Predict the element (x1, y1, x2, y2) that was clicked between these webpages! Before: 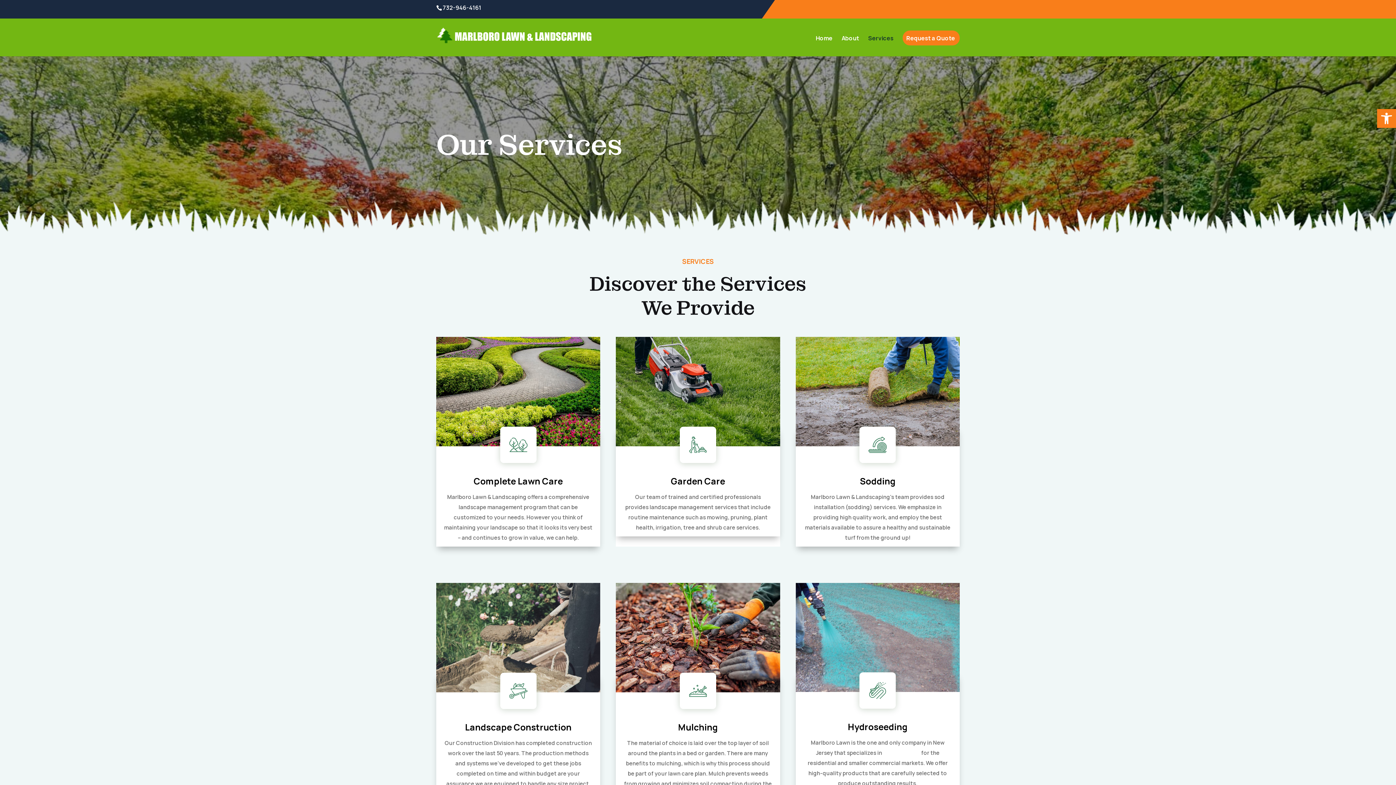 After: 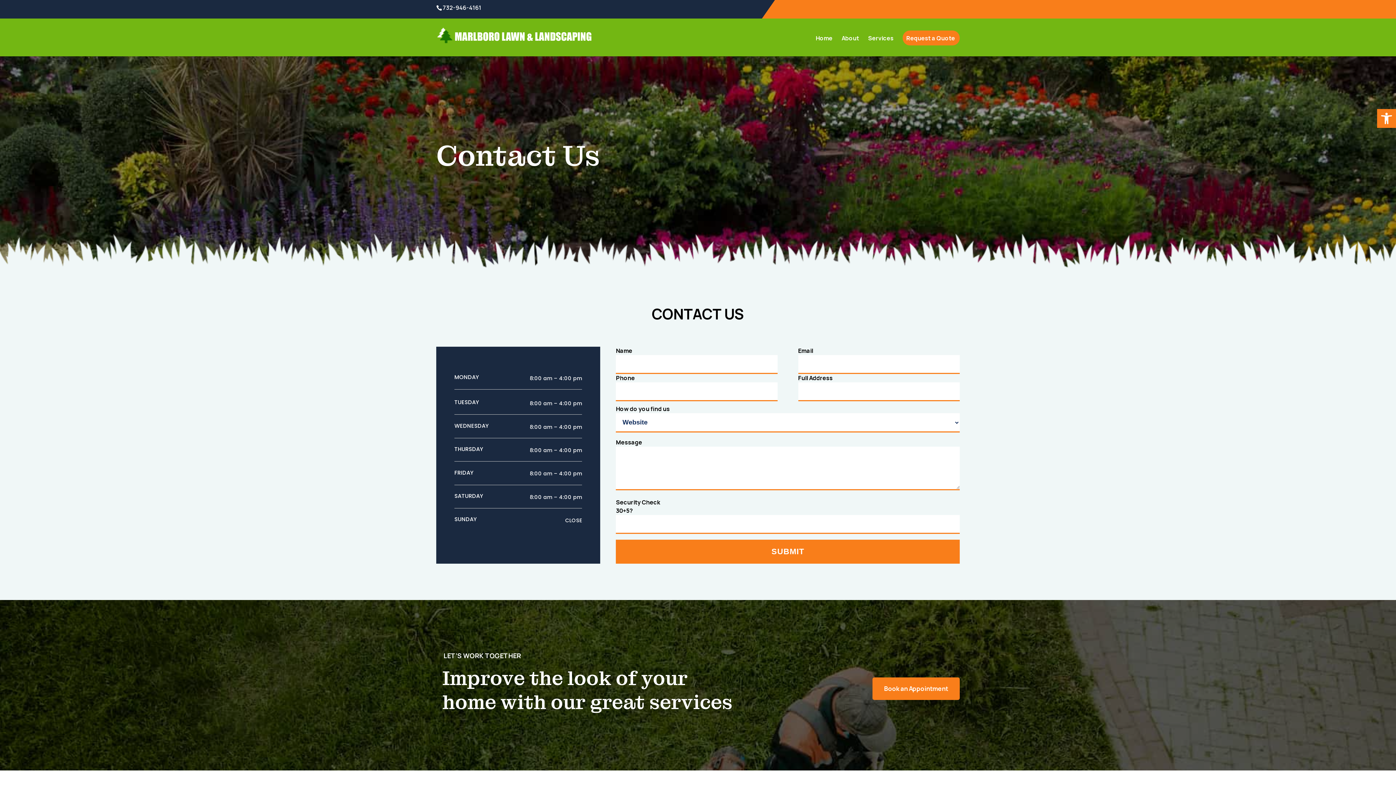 Action: label: Request a Quote bbox: (906, 35, 955, 52)